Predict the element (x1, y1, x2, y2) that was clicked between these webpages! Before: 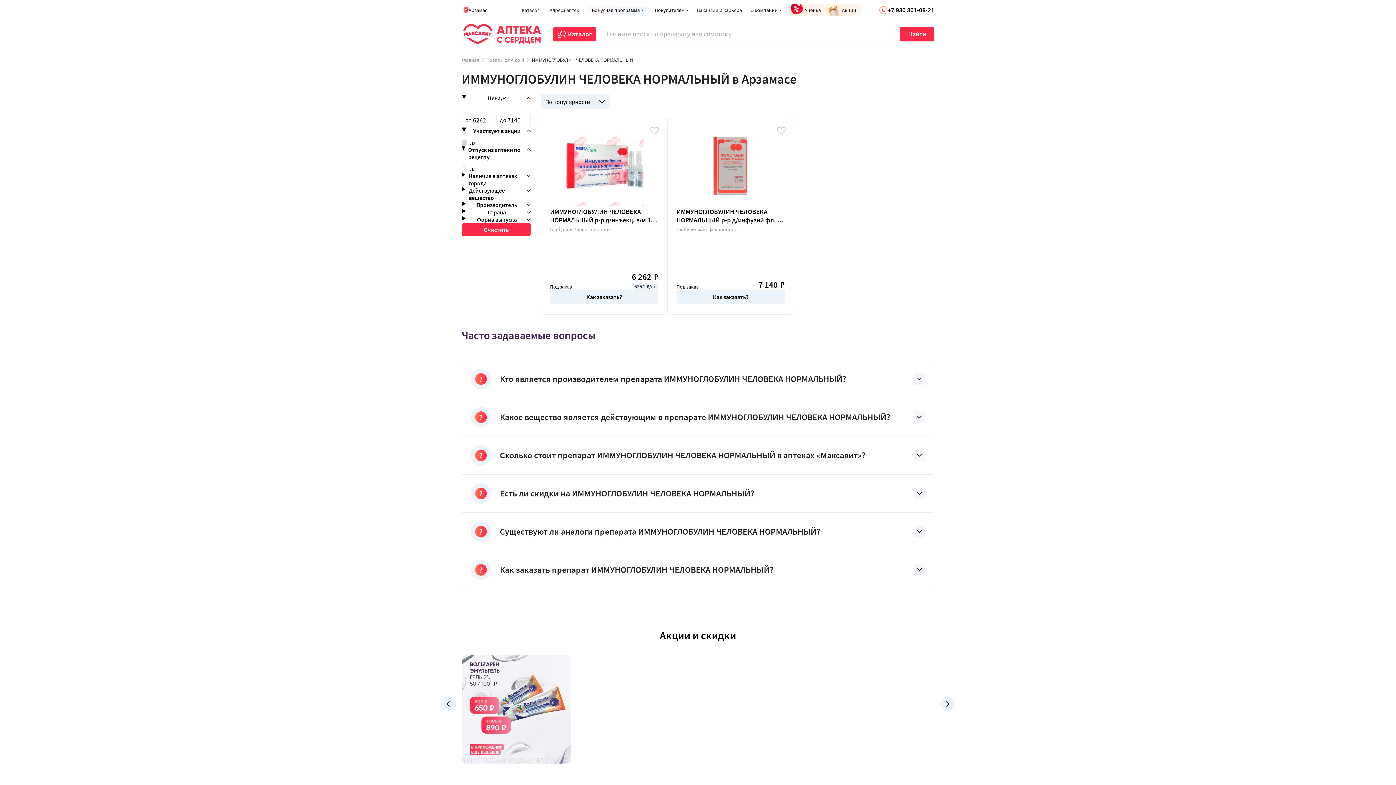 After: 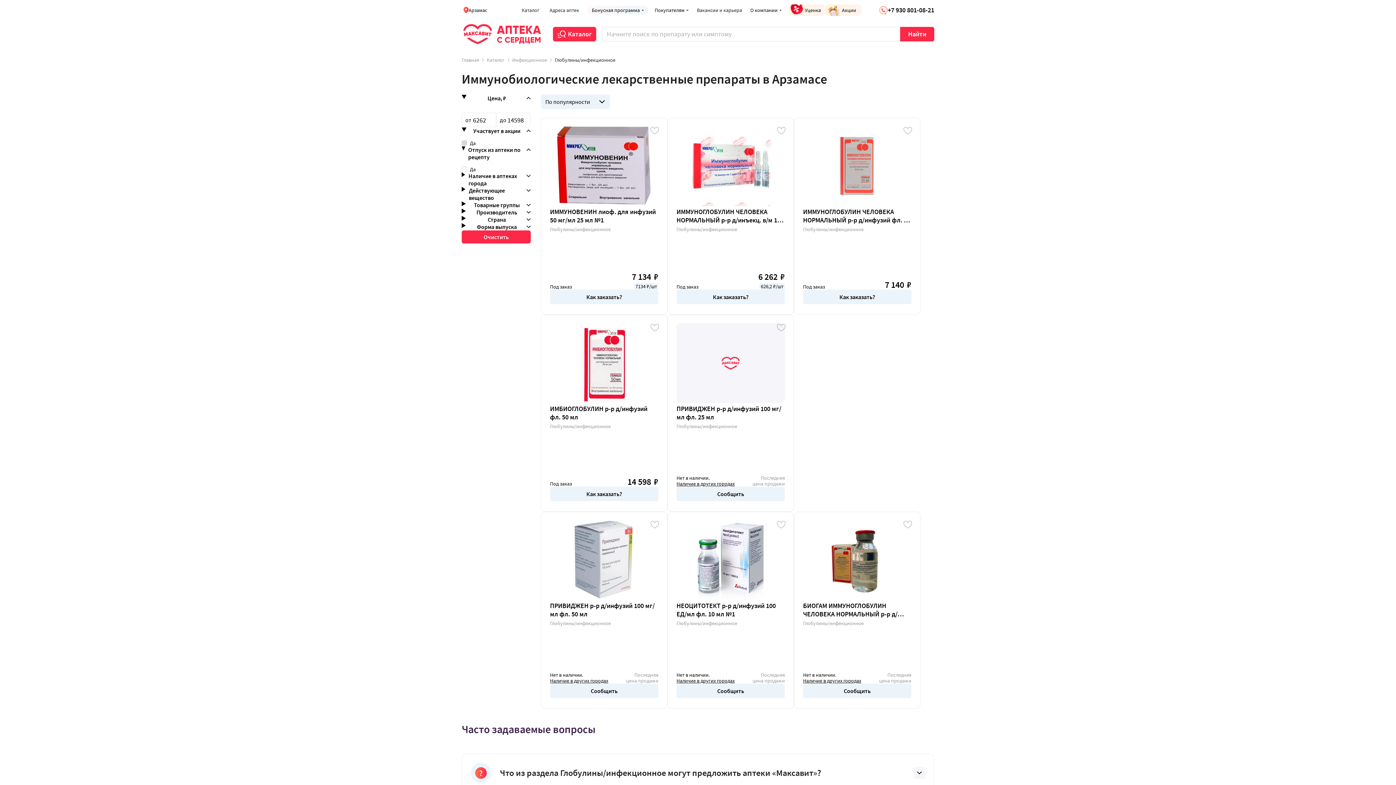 Action: label: Глобулины/инфекционное bbox: (676, 226, 785, 232)